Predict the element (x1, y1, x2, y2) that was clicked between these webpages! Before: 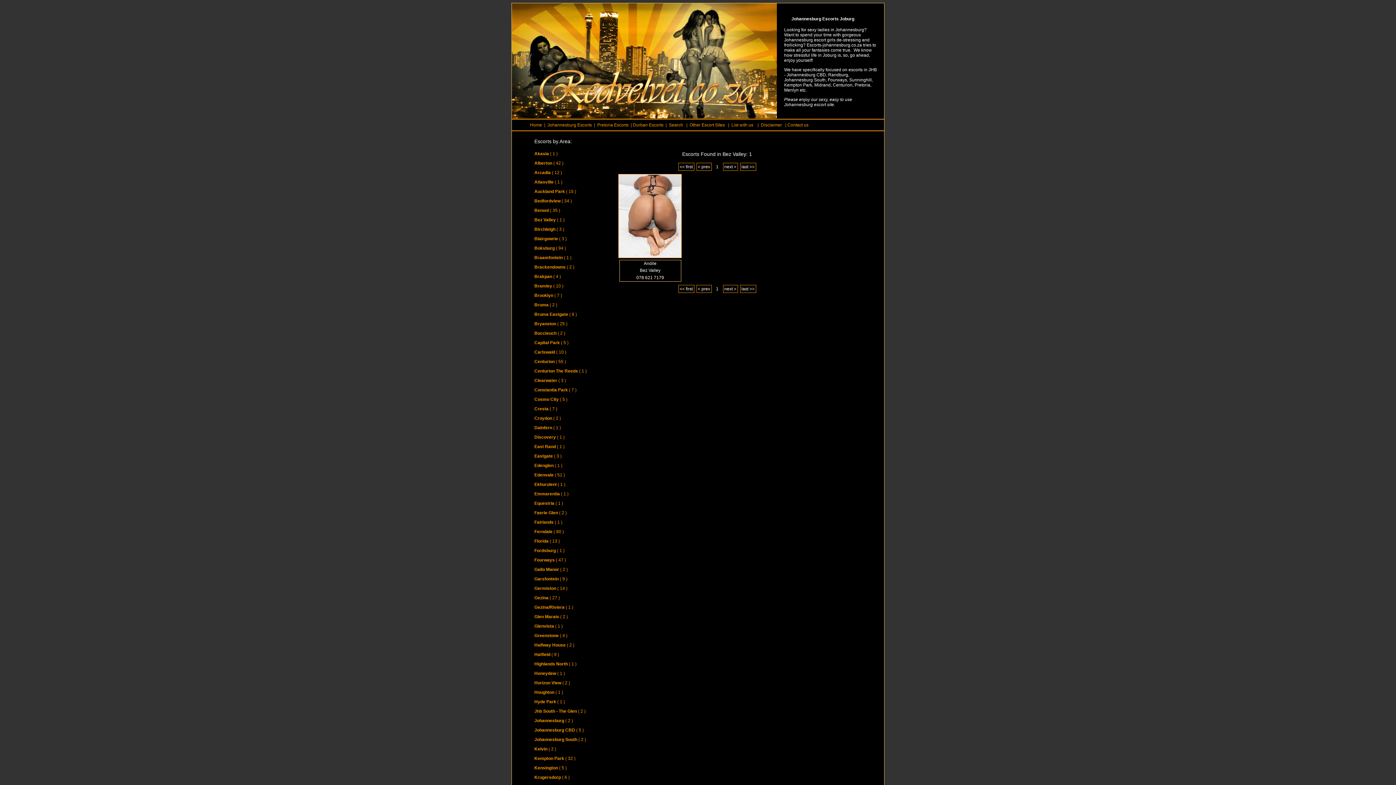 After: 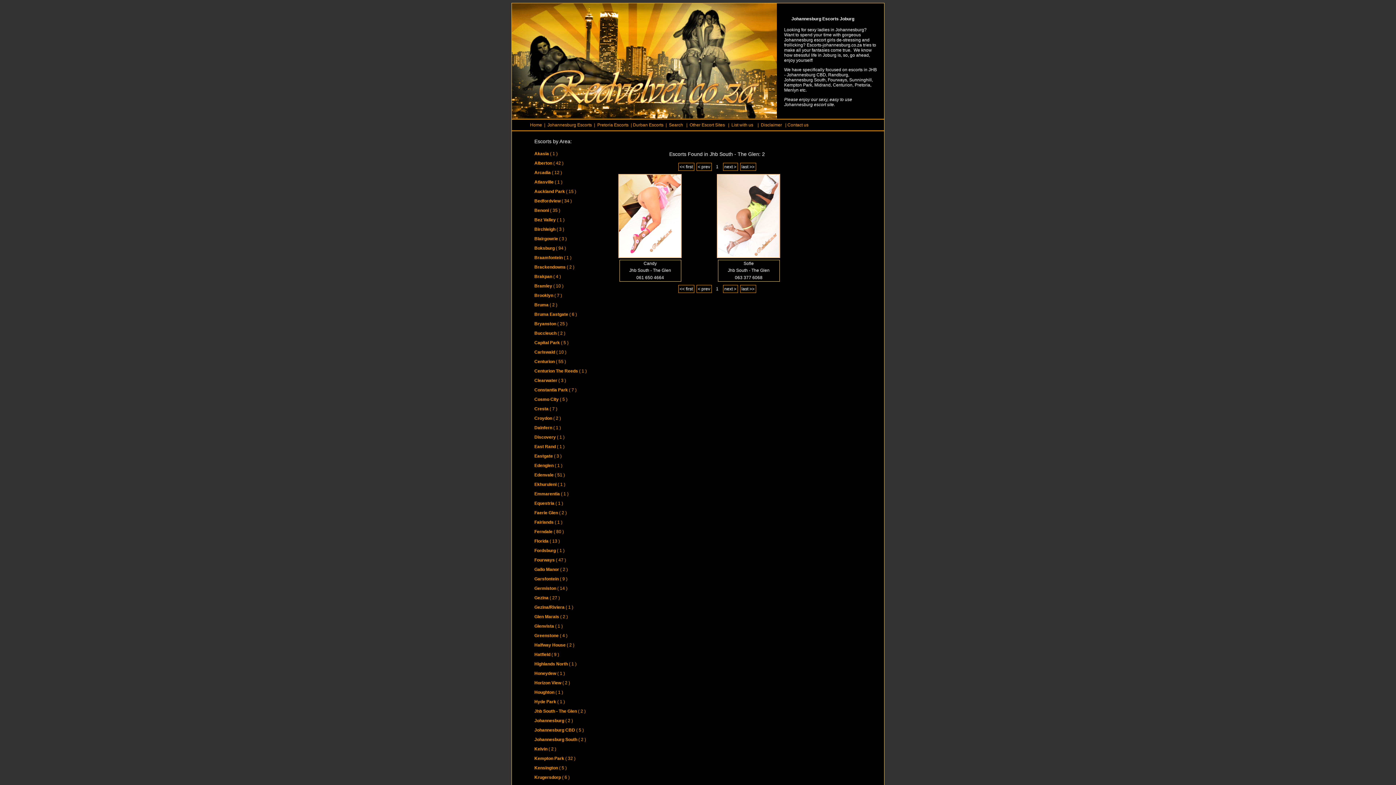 Action: bbox: (534, 709, 585, 714) label: Jhb South - The Glen ( 2 )